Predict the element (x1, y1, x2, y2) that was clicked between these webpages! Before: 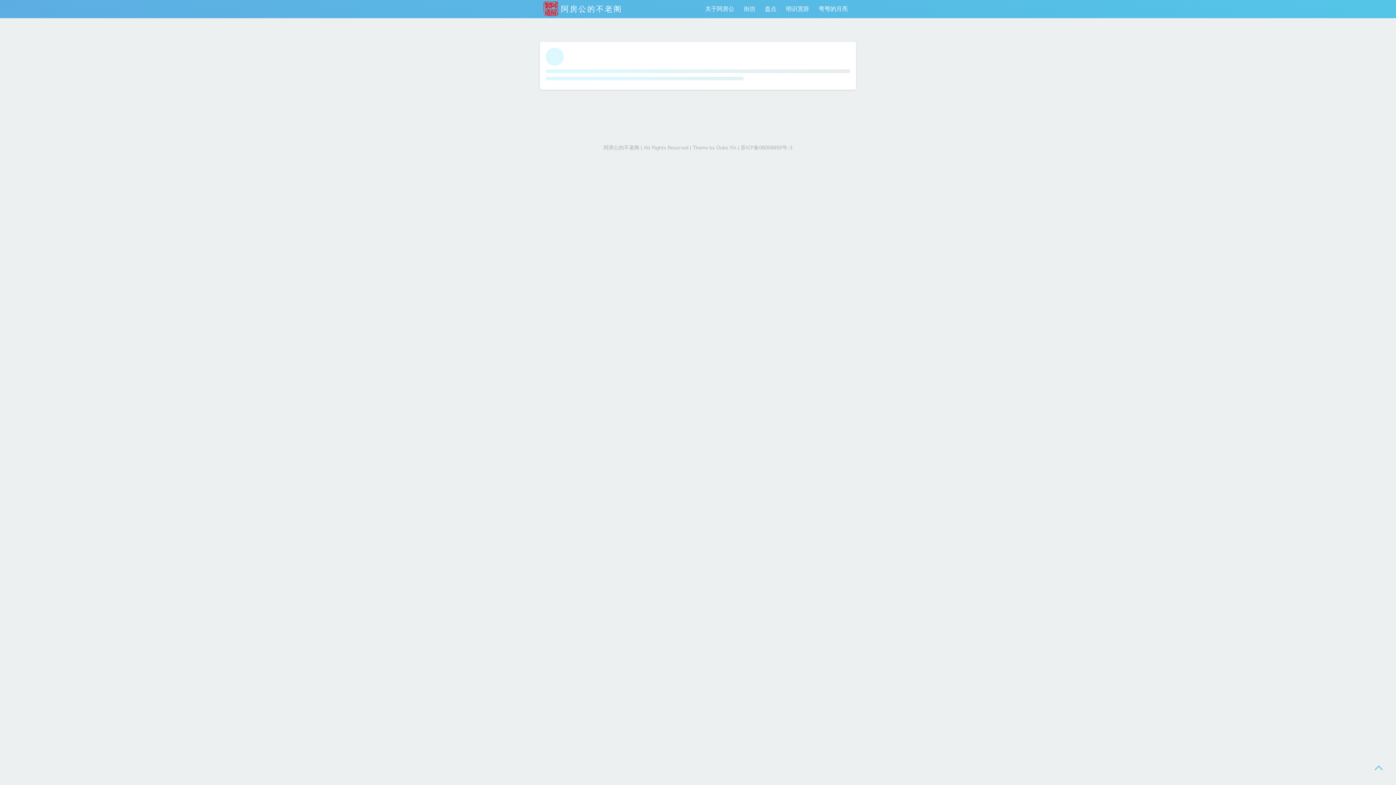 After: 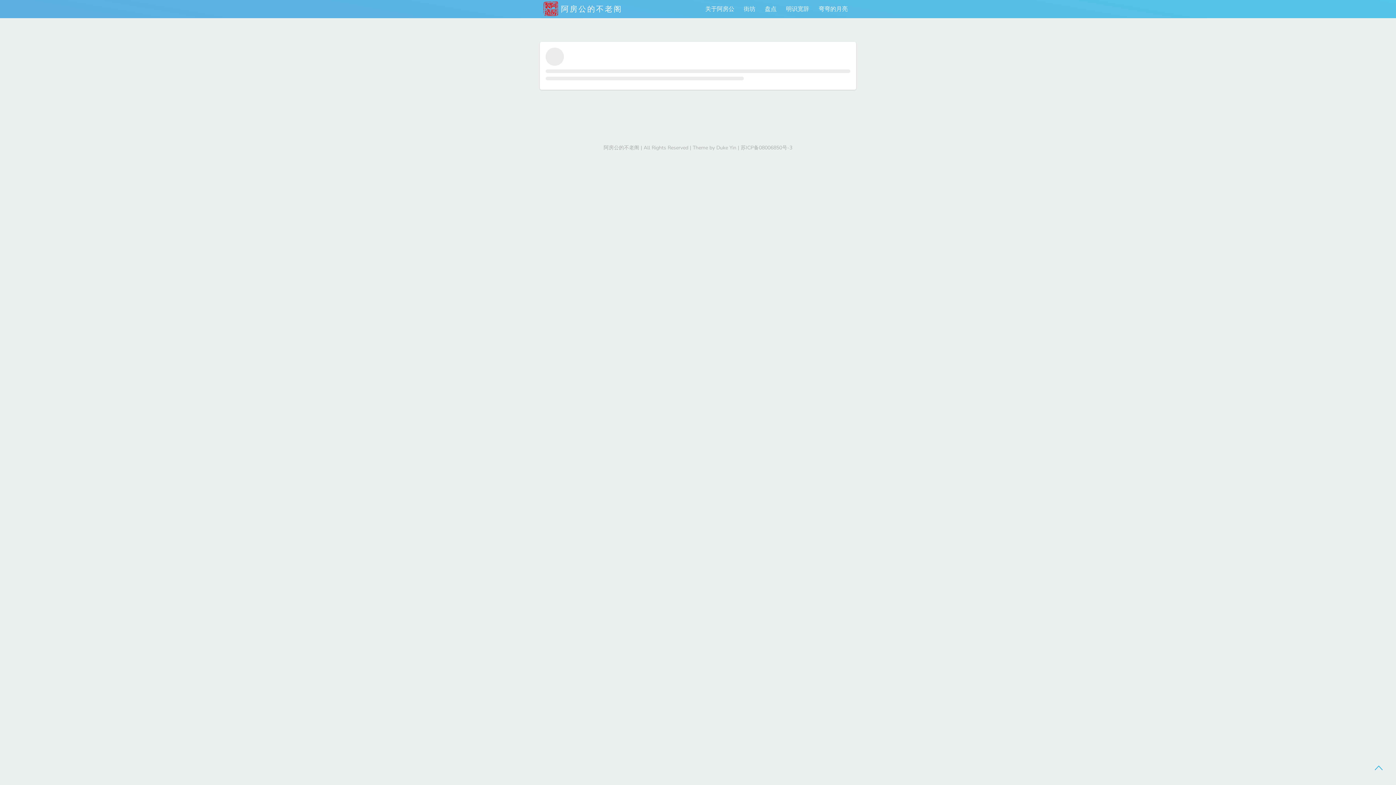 Action: bbox: (1372, 761, 1385, 774)